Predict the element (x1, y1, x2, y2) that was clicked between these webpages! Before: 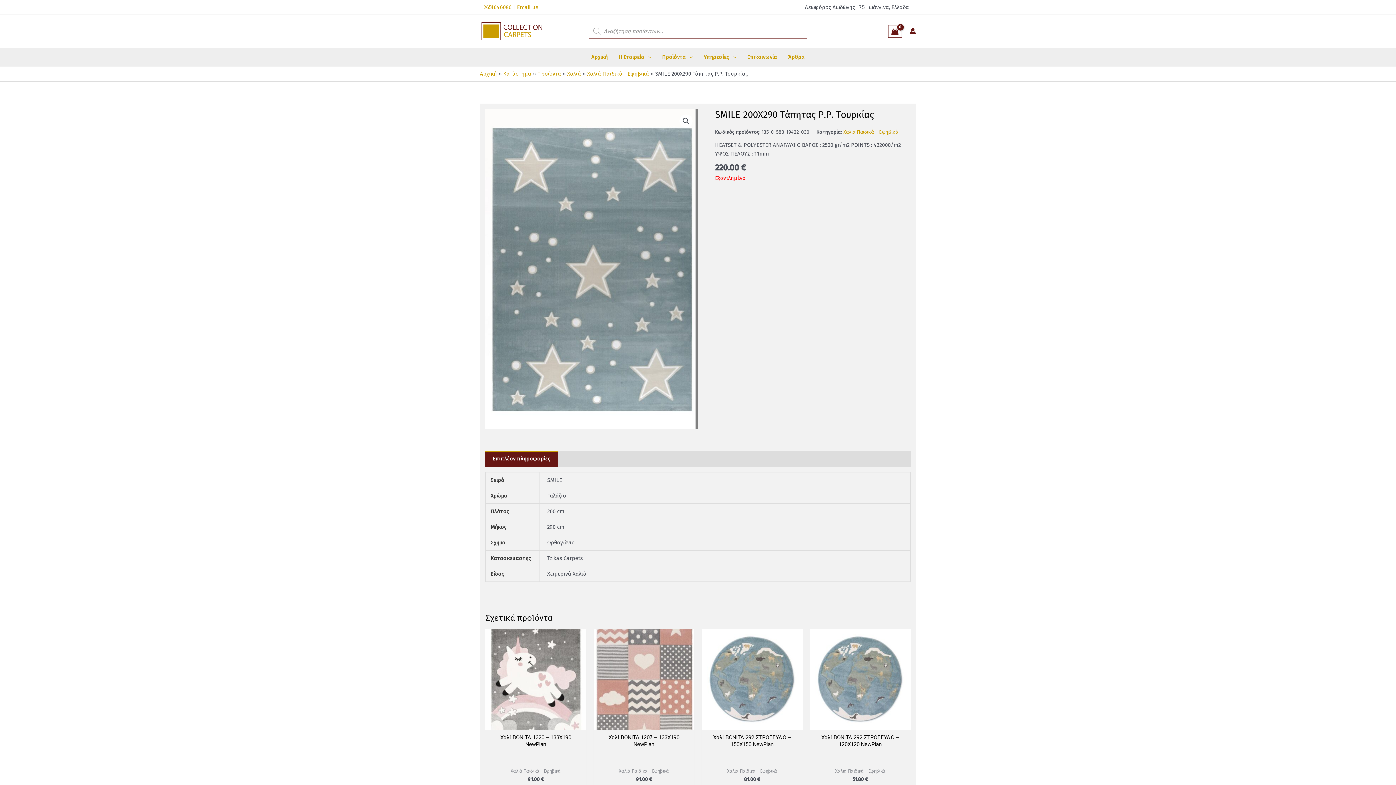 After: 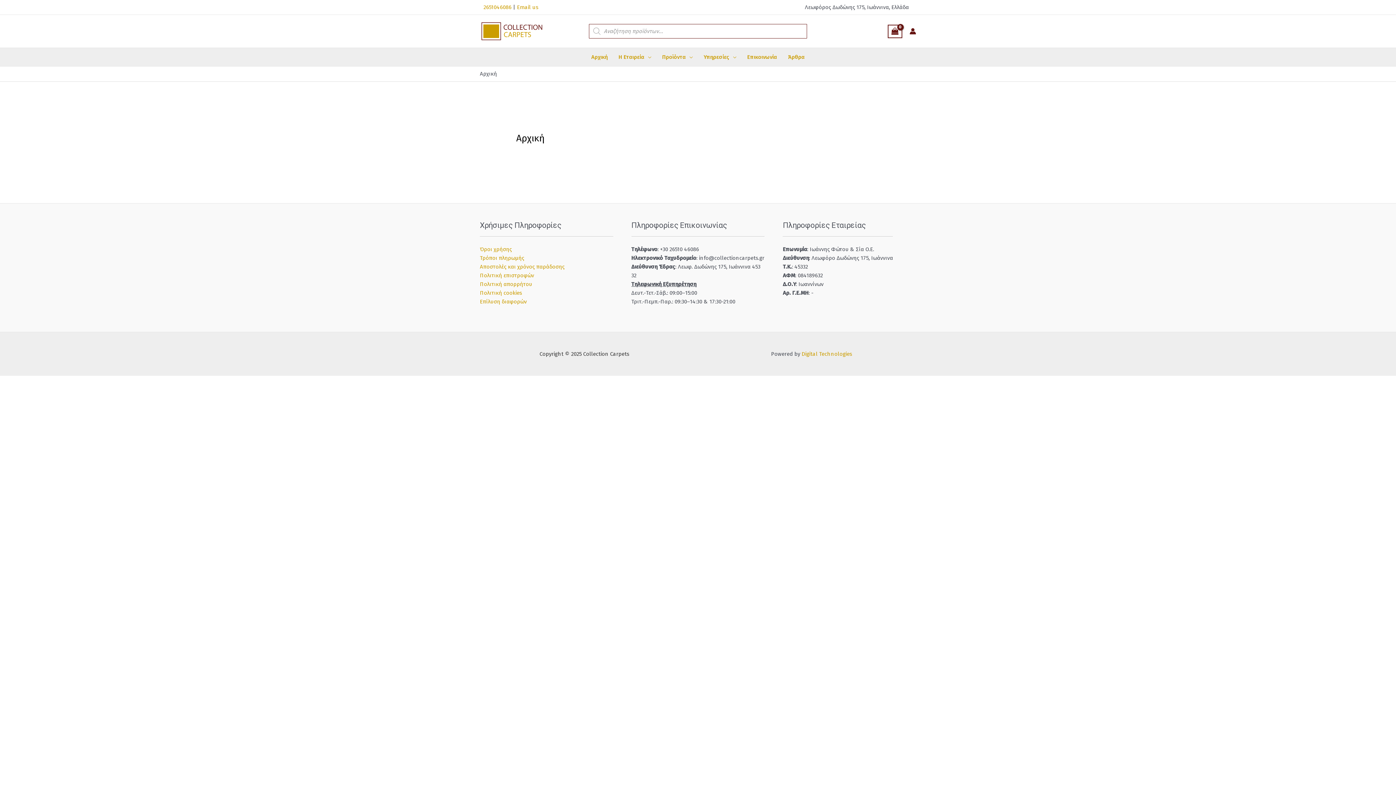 Action: bbox: (480, 27, 545, 34)